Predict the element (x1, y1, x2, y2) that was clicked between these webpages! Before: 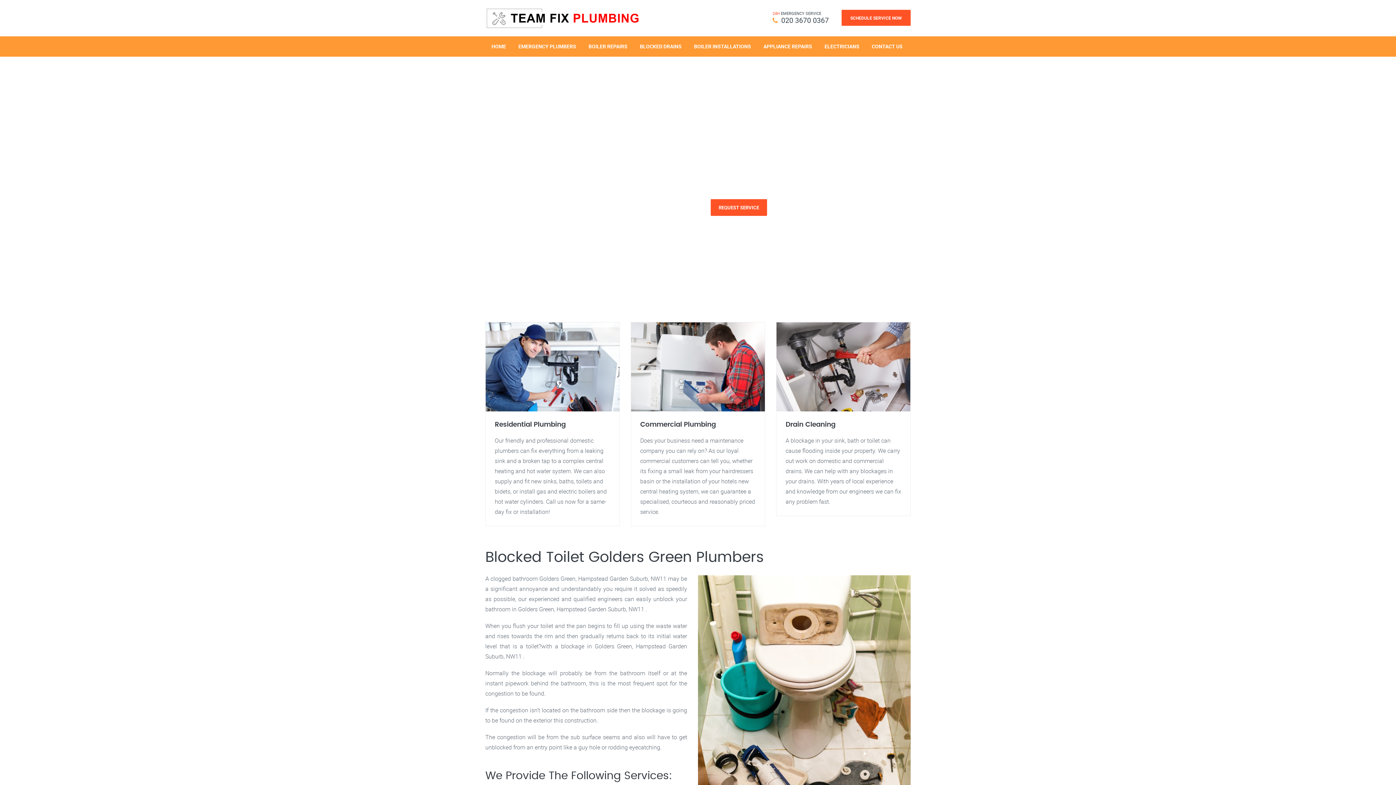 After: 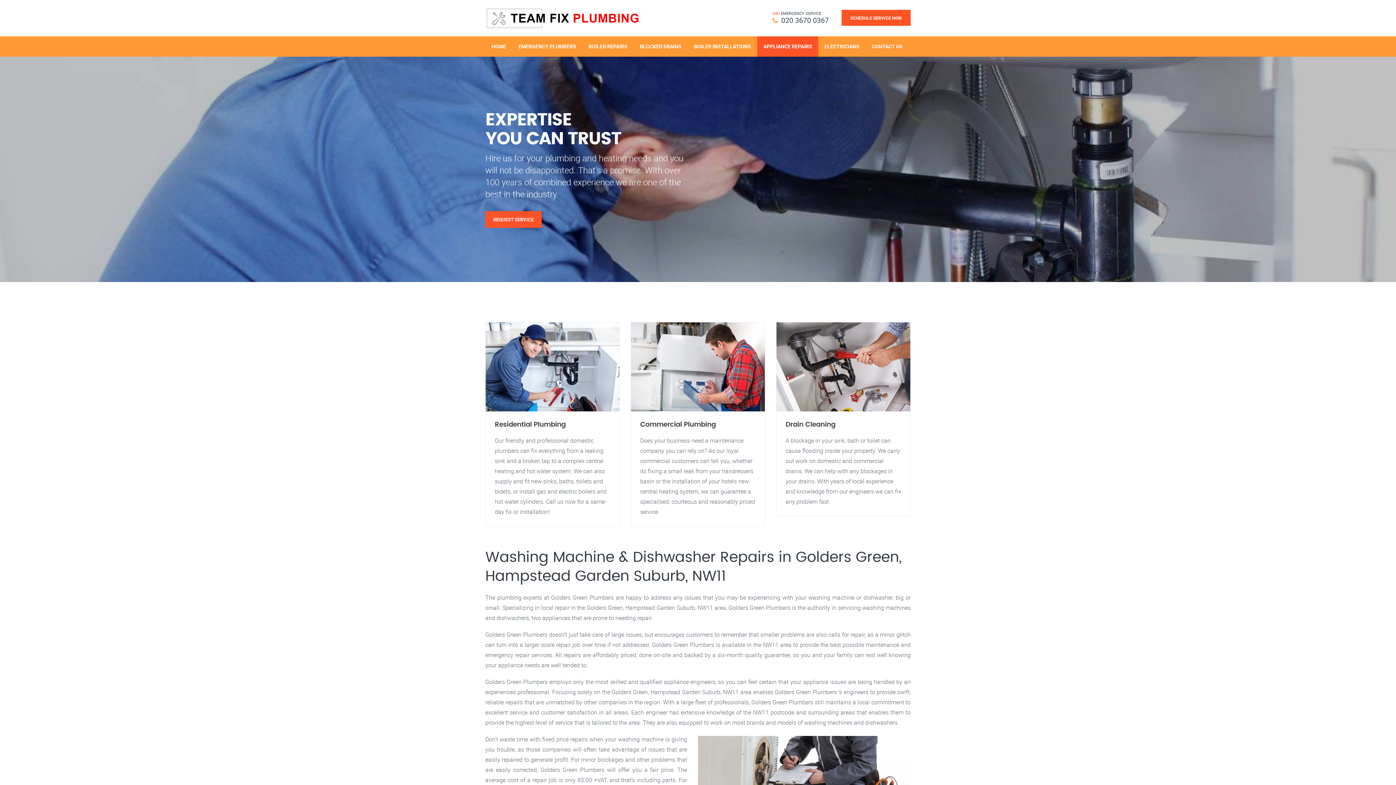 Action: label: APPLIANCE REPAIRS bbox: (757, 36, 818, 56)